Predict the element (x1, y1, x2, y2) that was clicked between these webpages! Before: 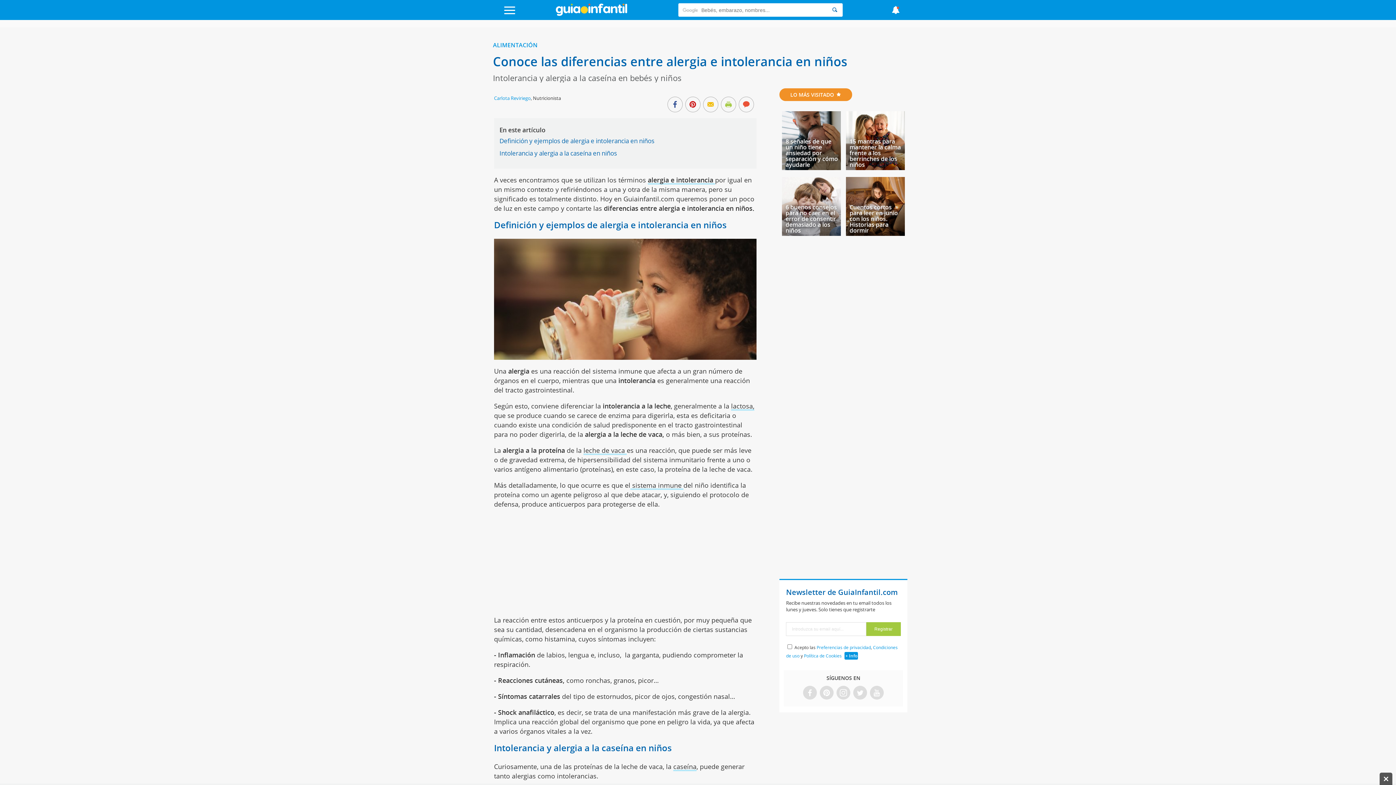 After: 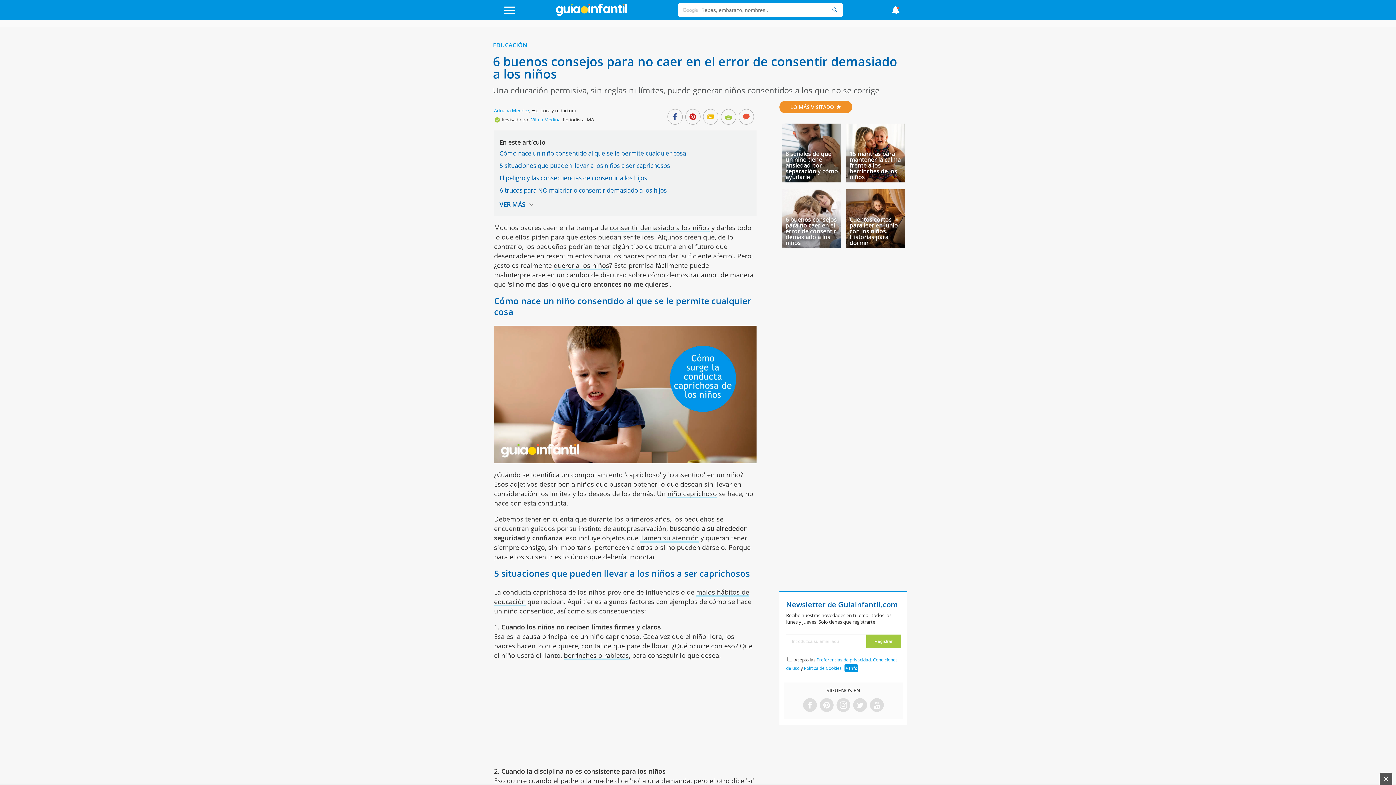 Action: label: 6 buenos consejos para no caer en el error de consentir demasiado a los niños bbox: (785, 203, 837, 234)